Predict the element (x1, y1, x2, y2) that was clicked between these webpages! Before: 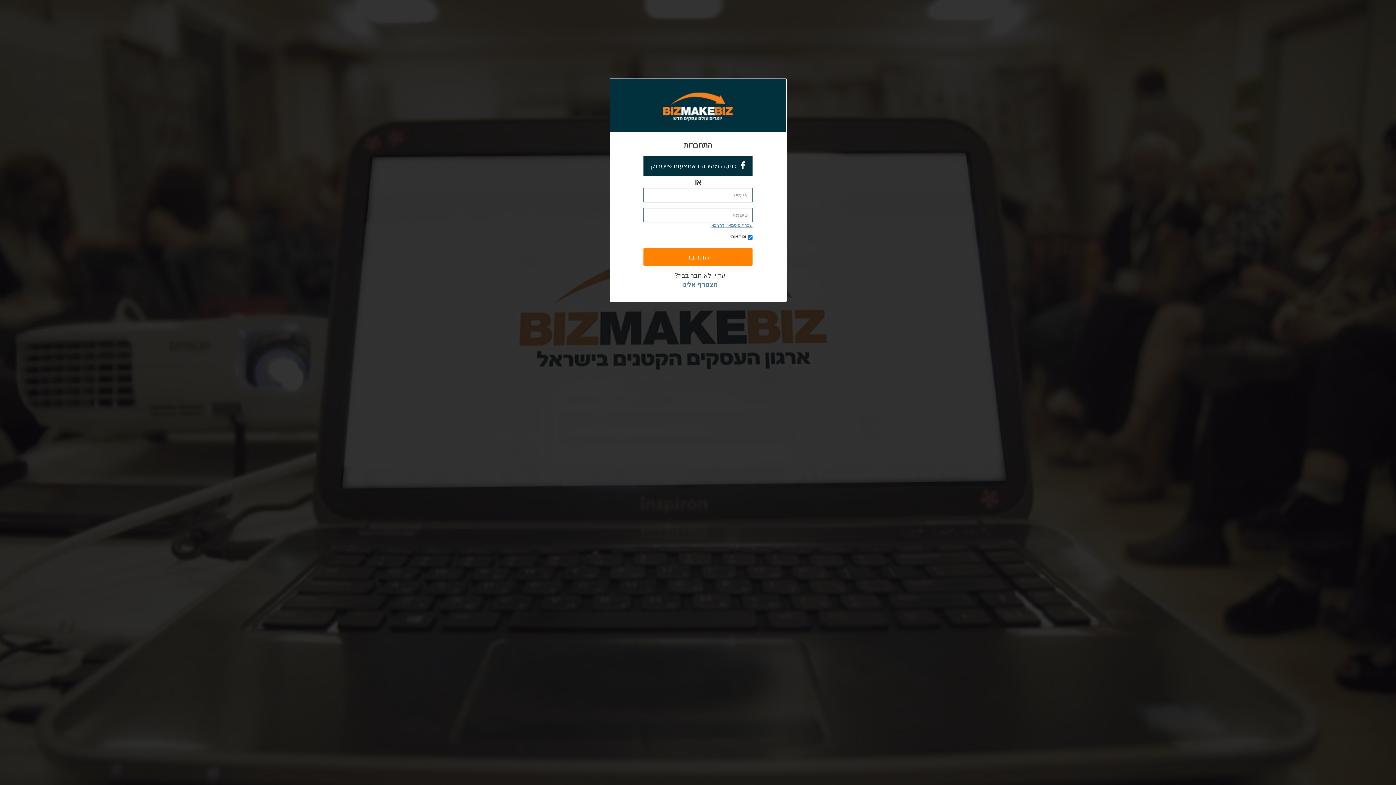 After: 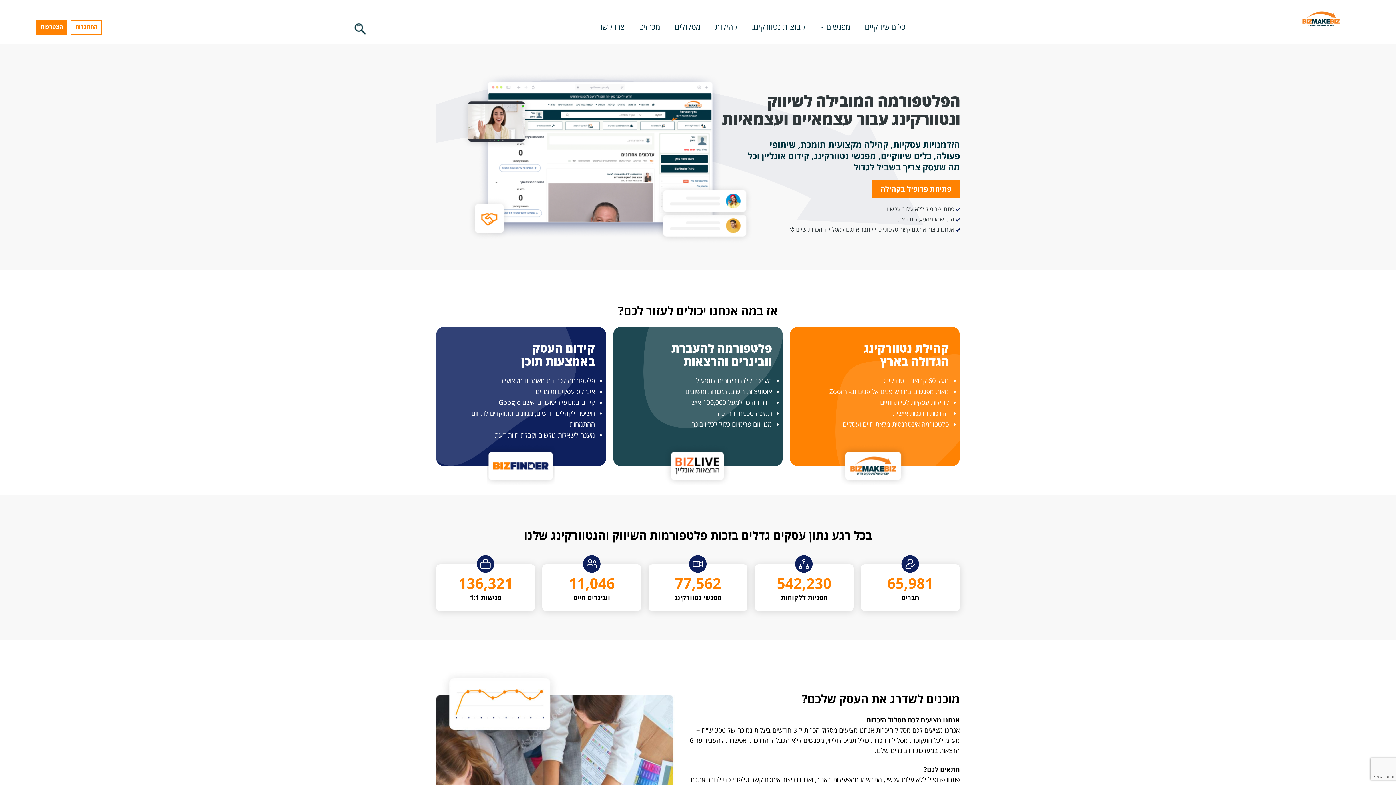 Action: bbox: (662, 102, 733, 108)